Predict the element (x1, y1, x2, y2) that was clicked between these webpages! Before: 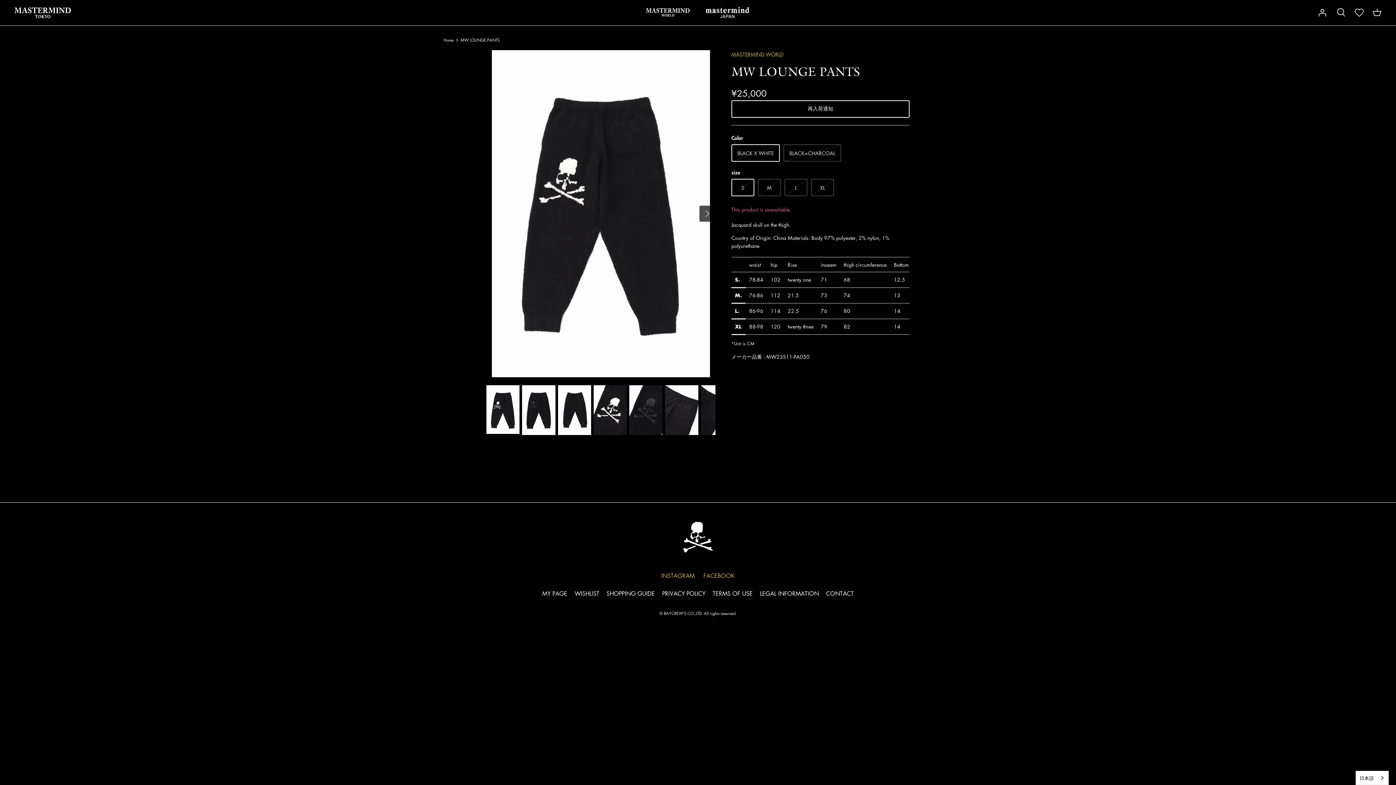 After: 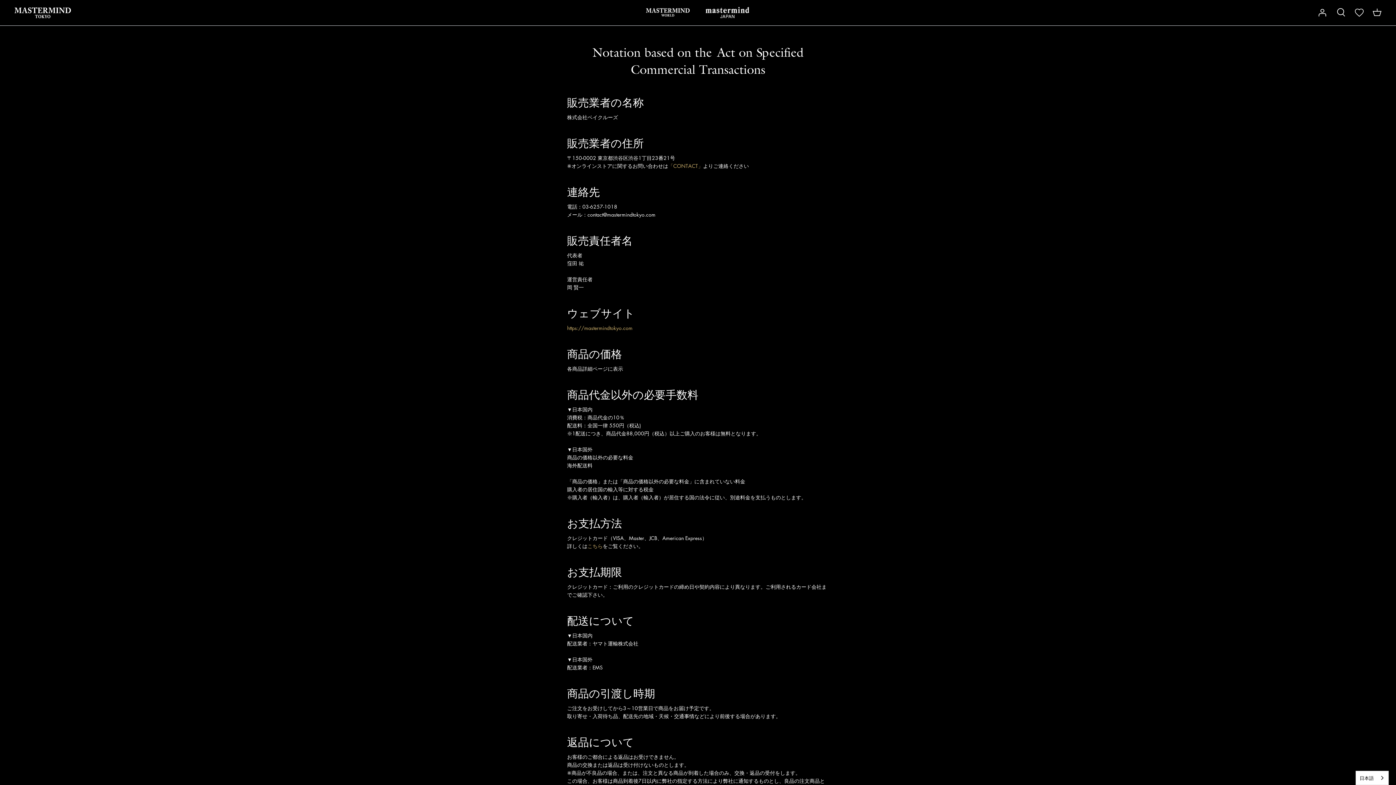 Action: bbox: (760, 589, 819, 597) label: LEGAL INFORMATION